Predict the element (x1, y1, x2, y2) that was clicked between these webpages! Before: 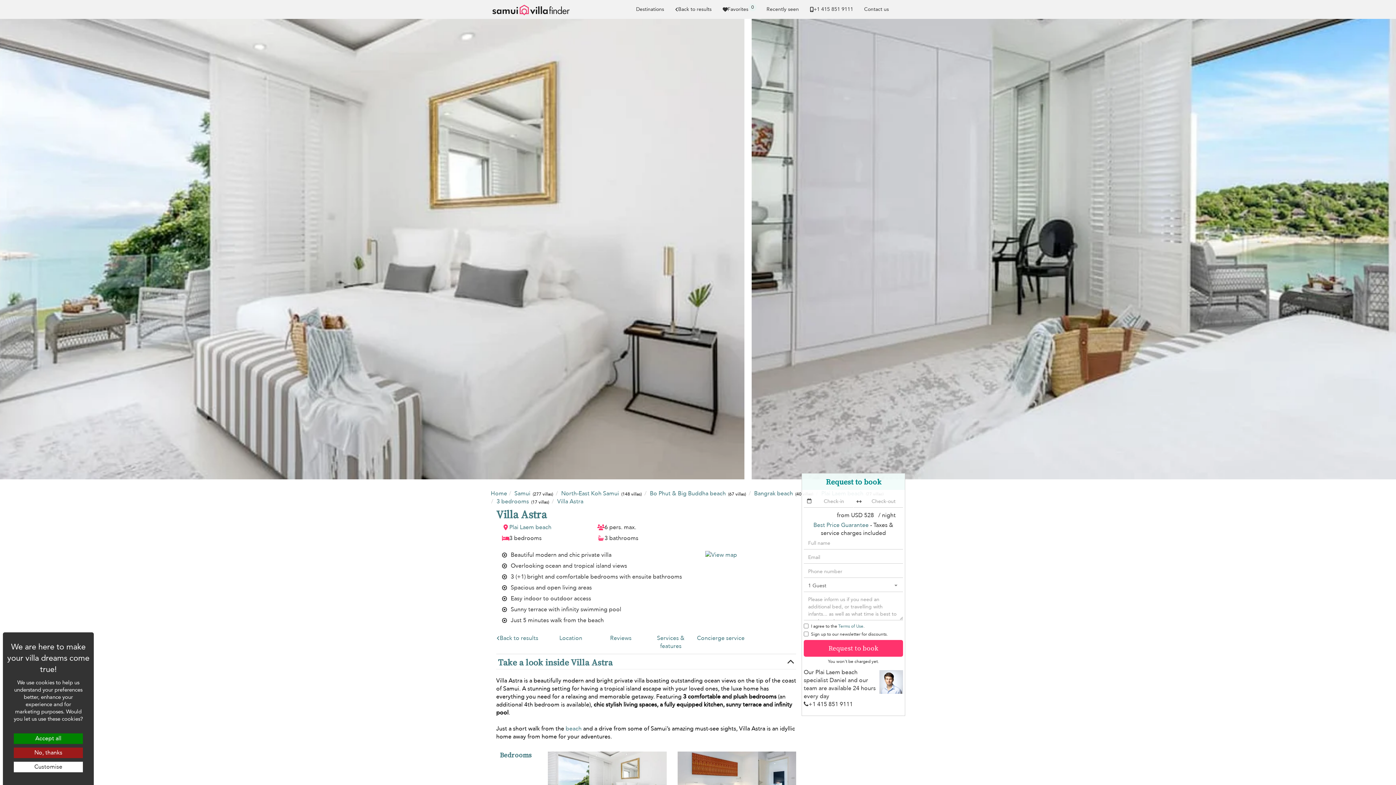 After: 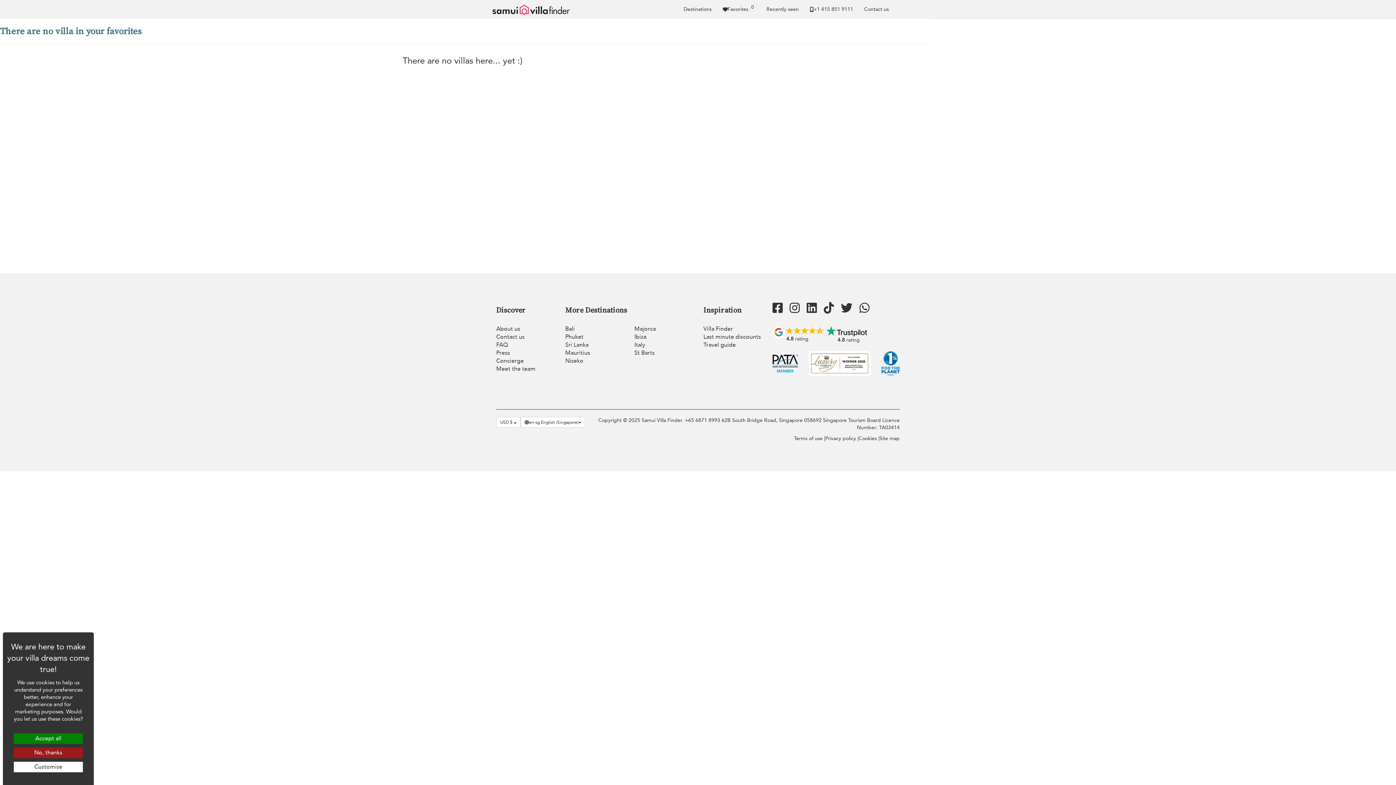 Action: bbox: (717, 0, 761, 18) label: Favorites
0